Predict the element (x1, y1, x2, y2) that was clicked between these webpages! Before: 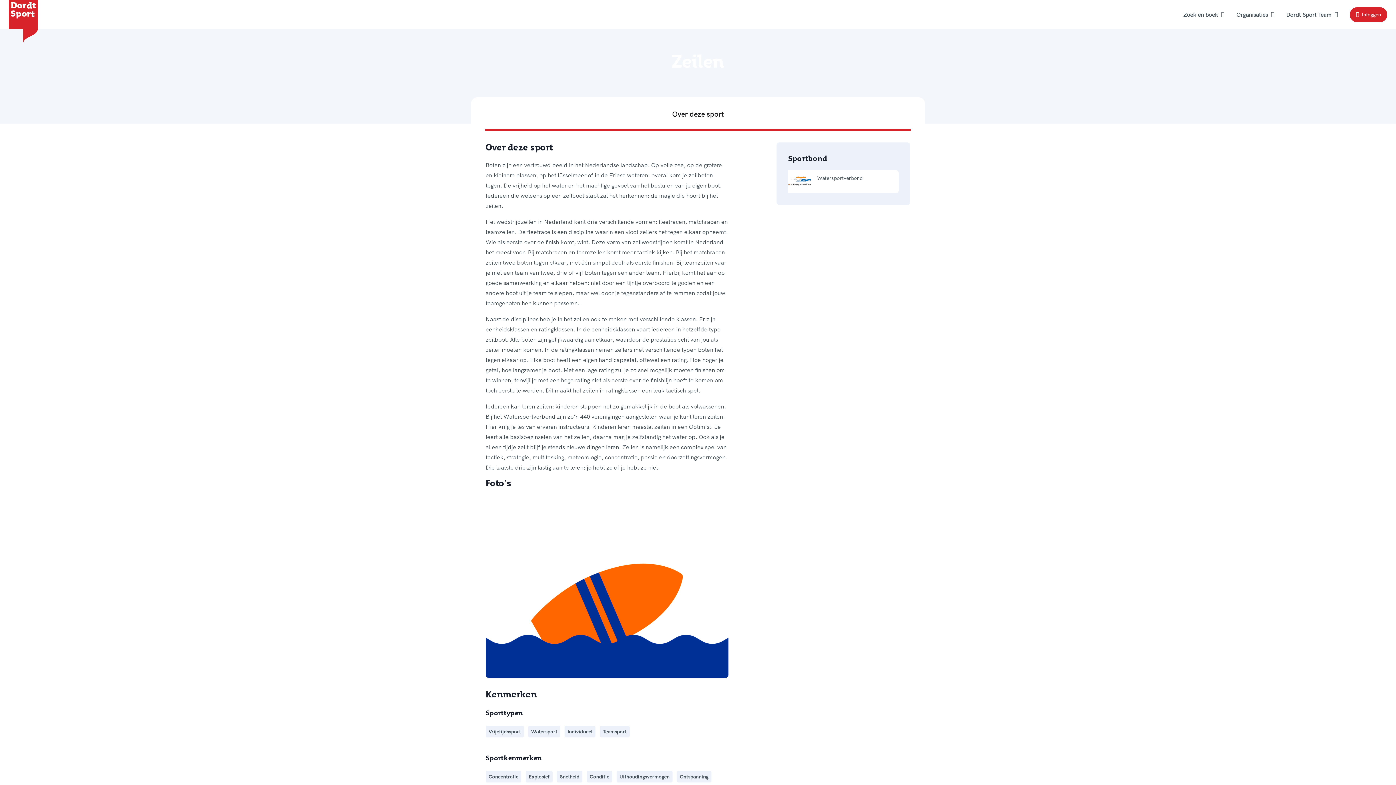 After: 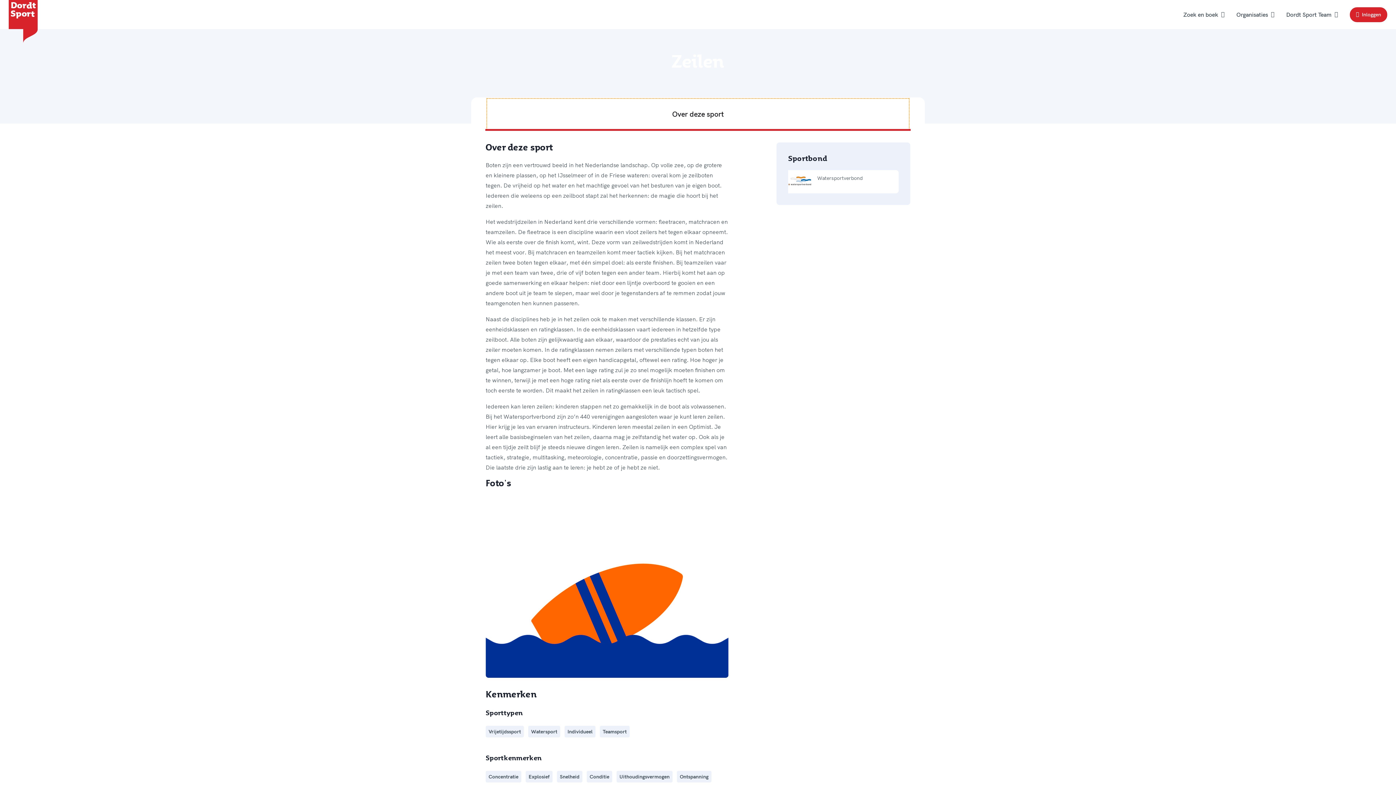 Action: label: Over deze sport bbox: (485, 97, 910, 131)